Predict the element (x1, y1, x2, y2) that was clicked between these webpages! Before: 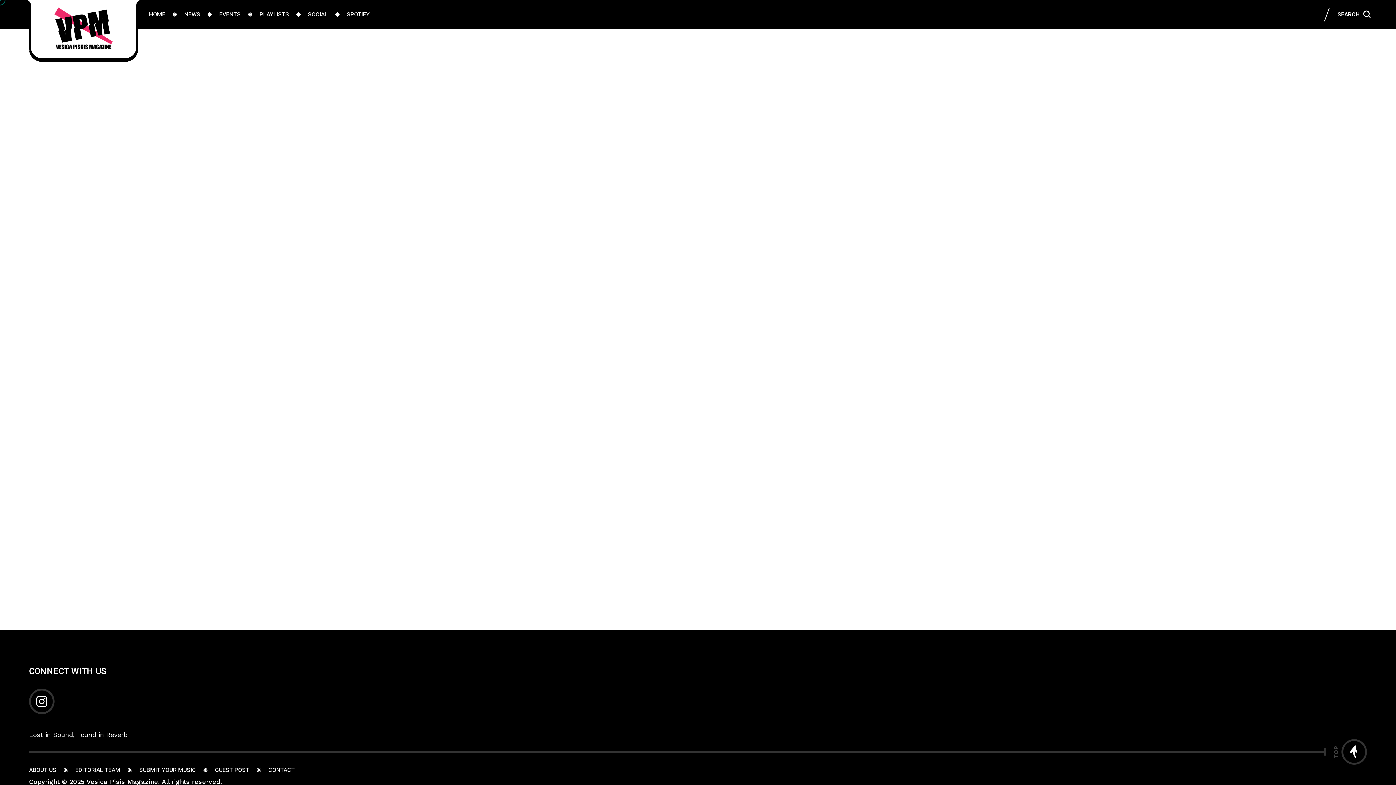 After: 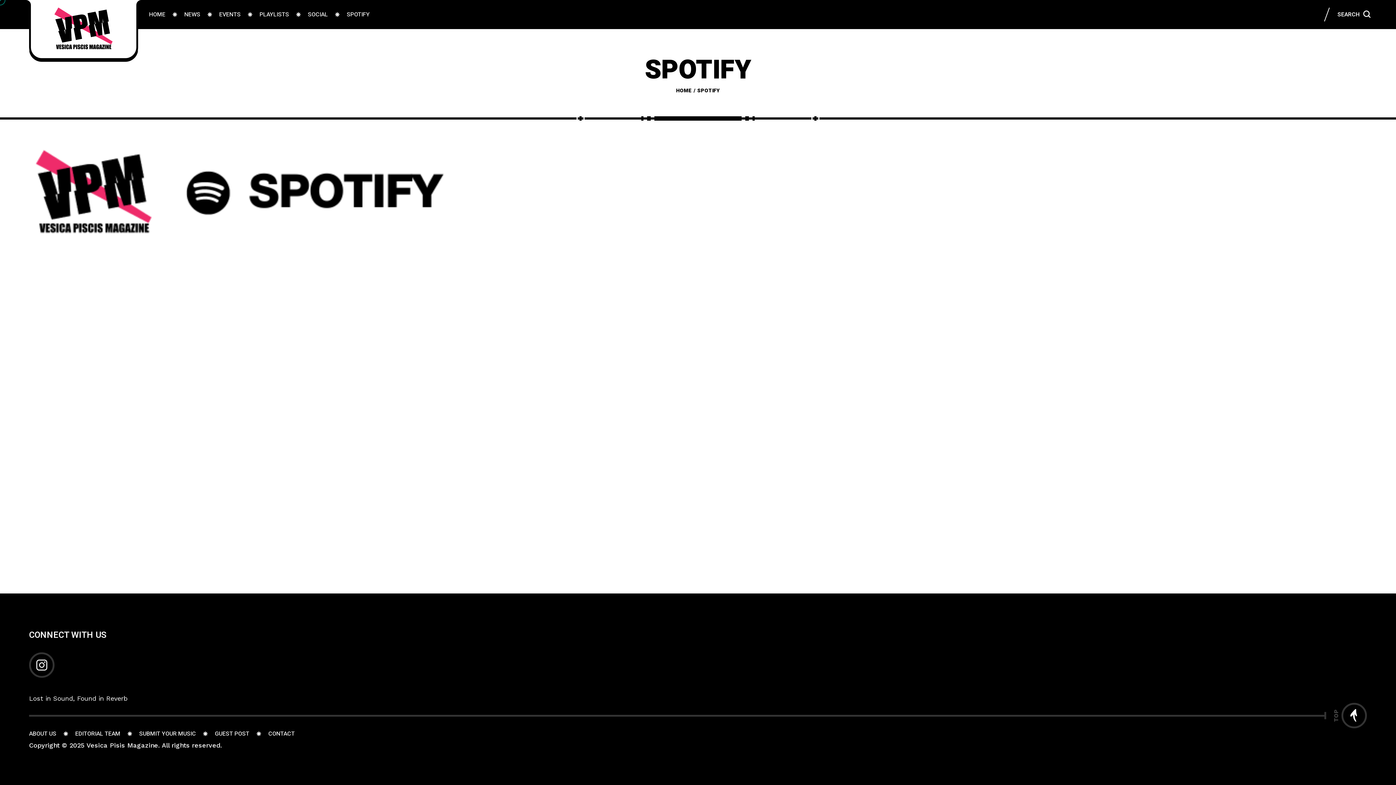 Action: label: SPOTIFY bbox: (337, 0, 379, 29)